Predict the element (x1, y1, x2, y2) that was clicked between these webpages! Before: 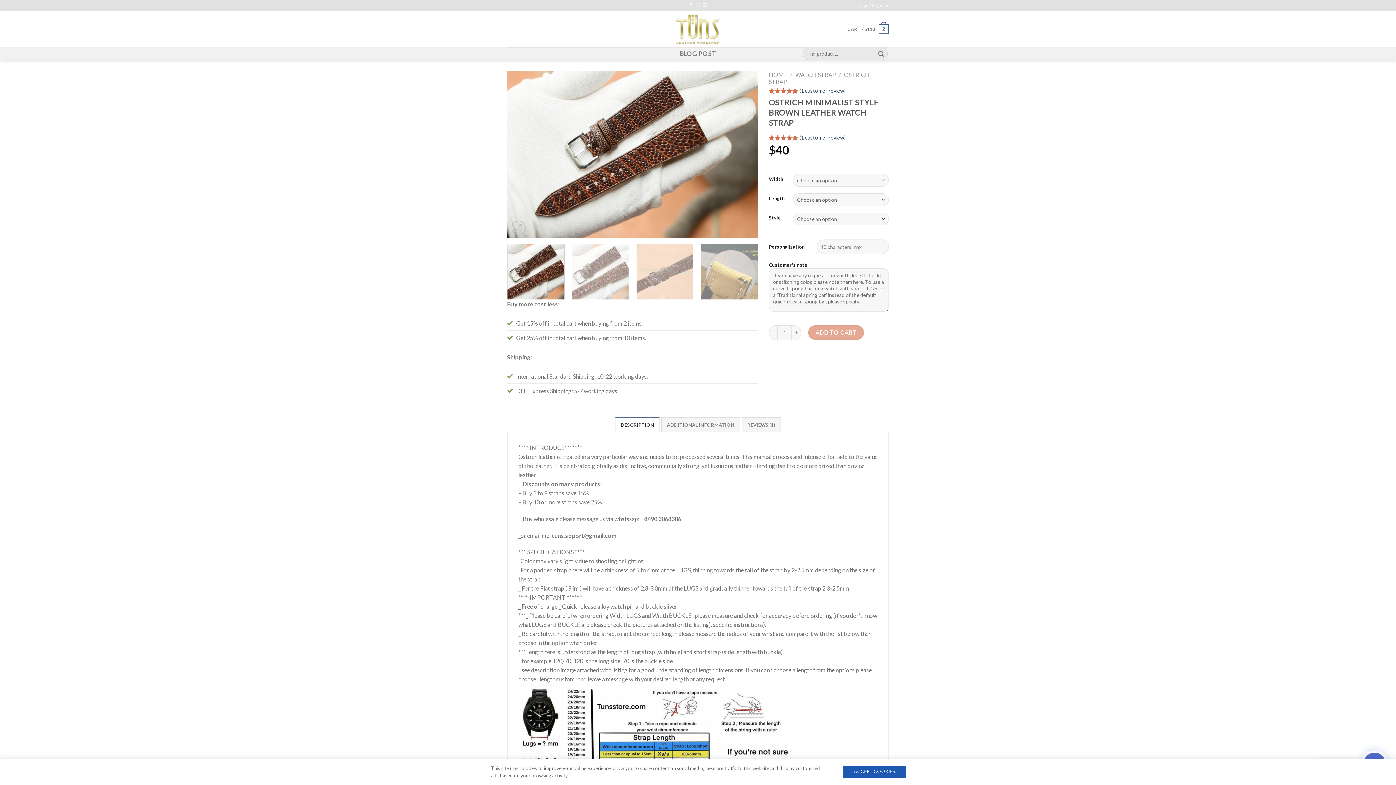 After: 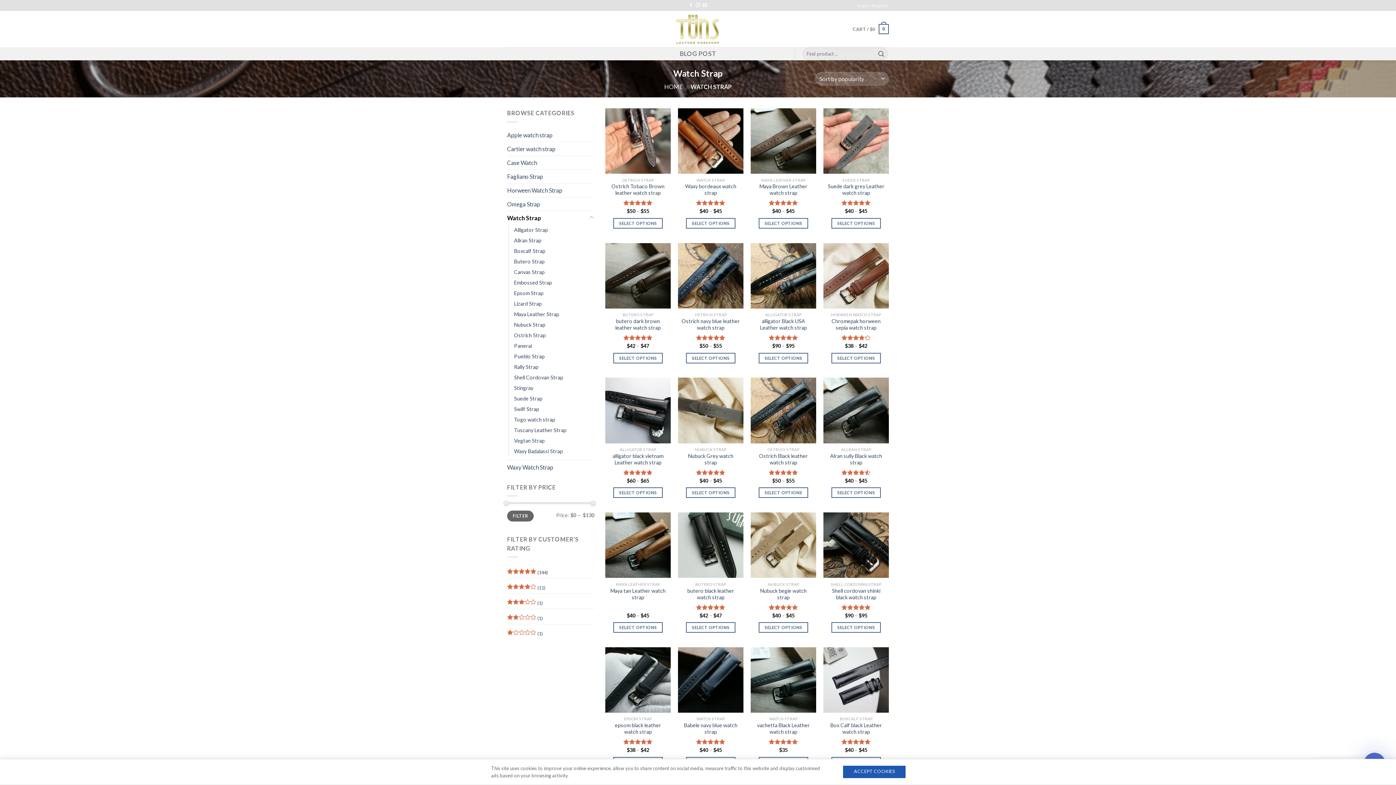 Action: bbox: (795, 71, 836, 78) label: WATCH STRAP